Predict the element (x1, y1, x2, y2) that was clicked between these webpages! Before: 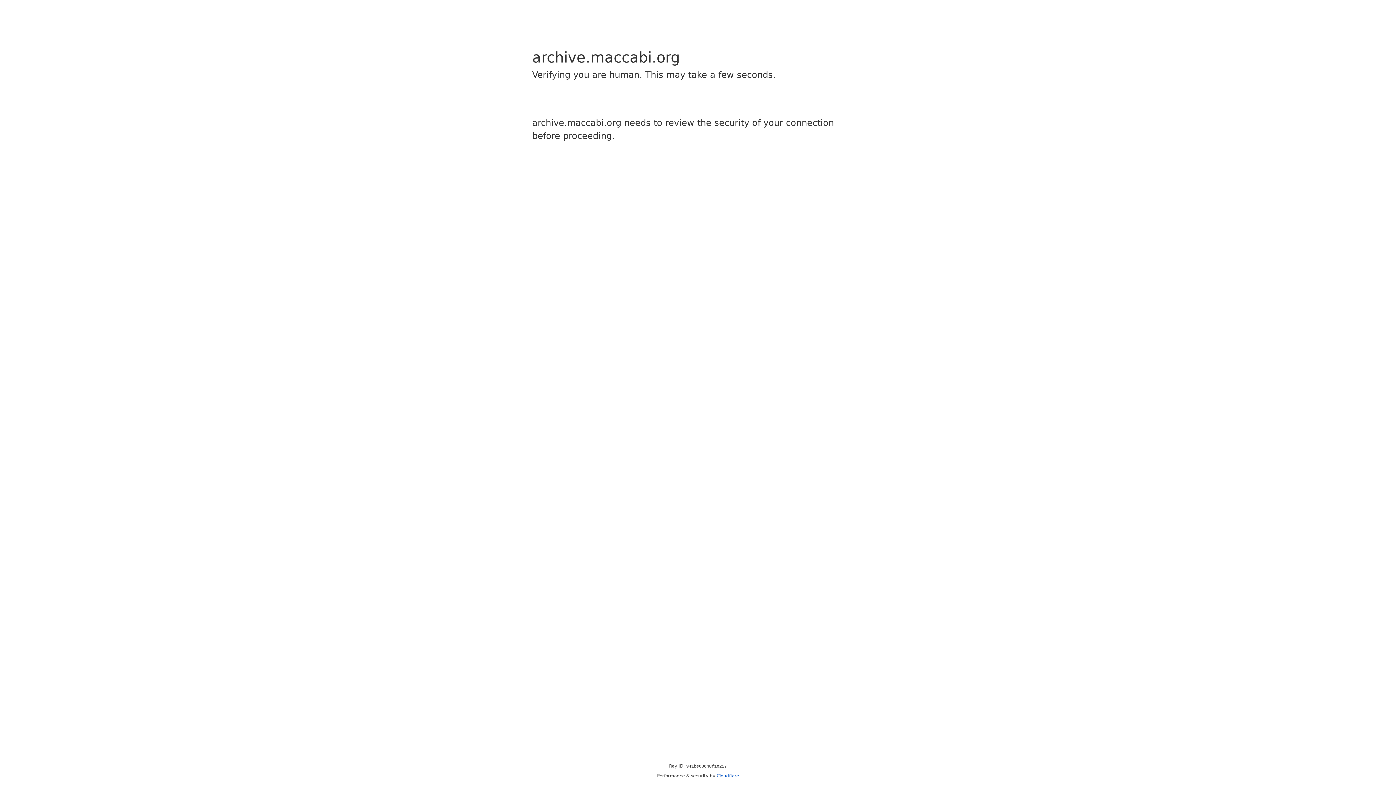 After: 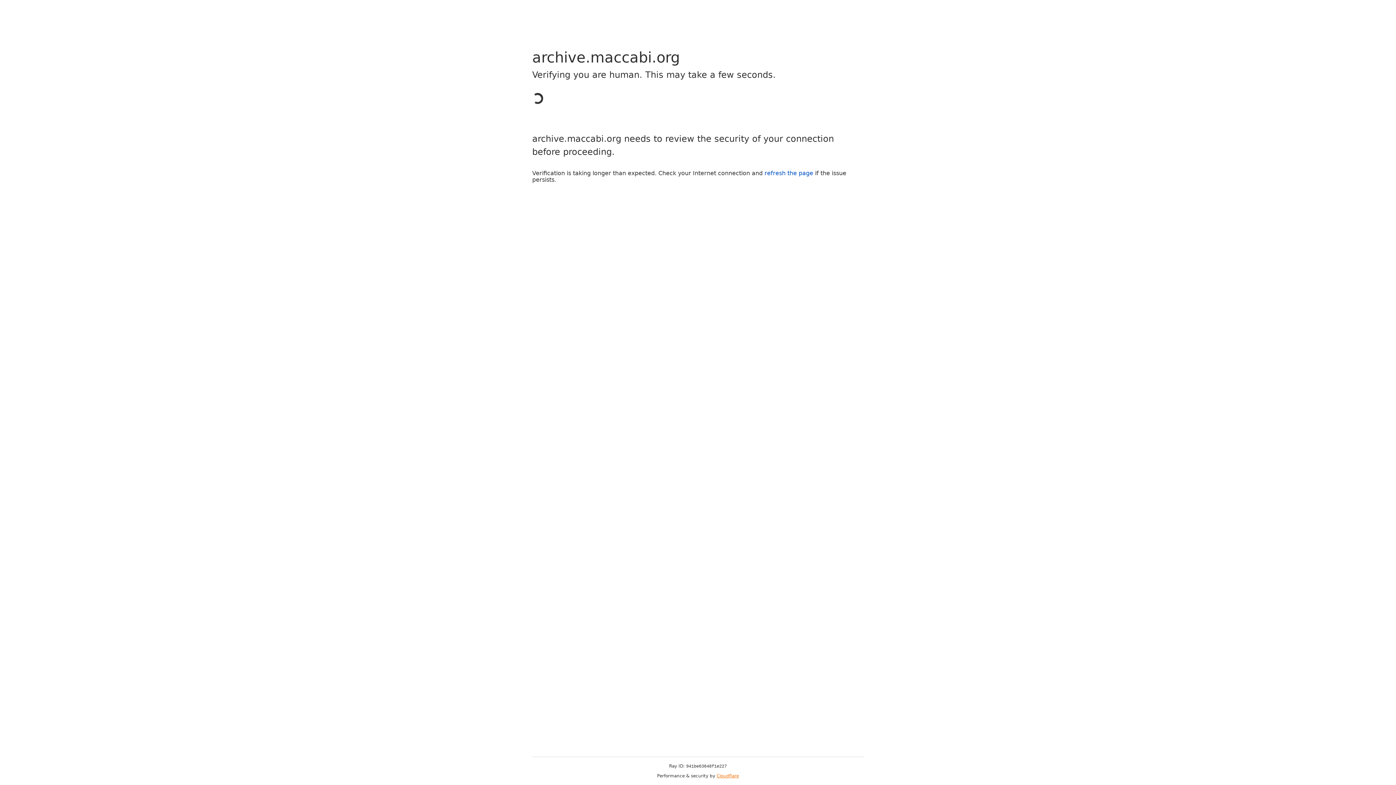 Action: bbox: (716, 773, 739, 778) label: Cloudflare